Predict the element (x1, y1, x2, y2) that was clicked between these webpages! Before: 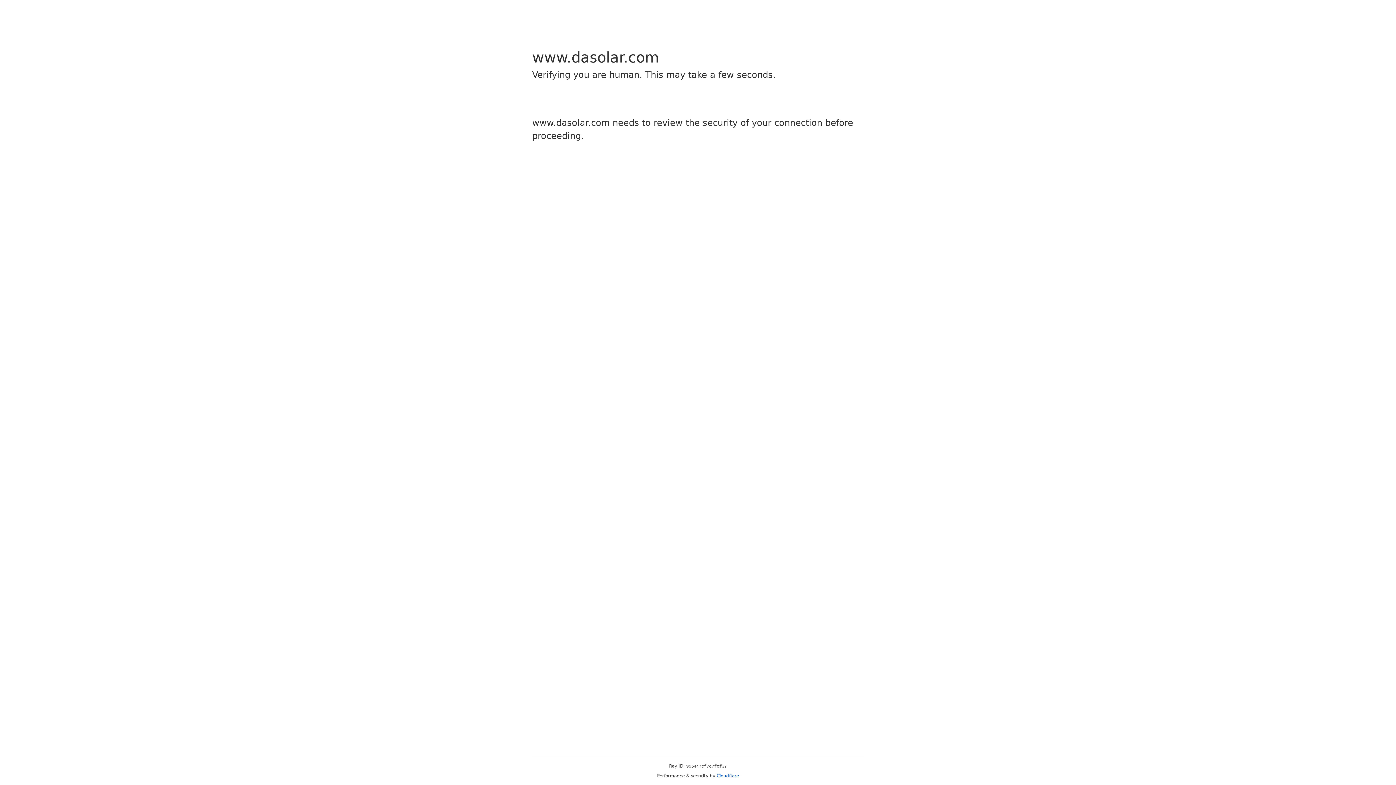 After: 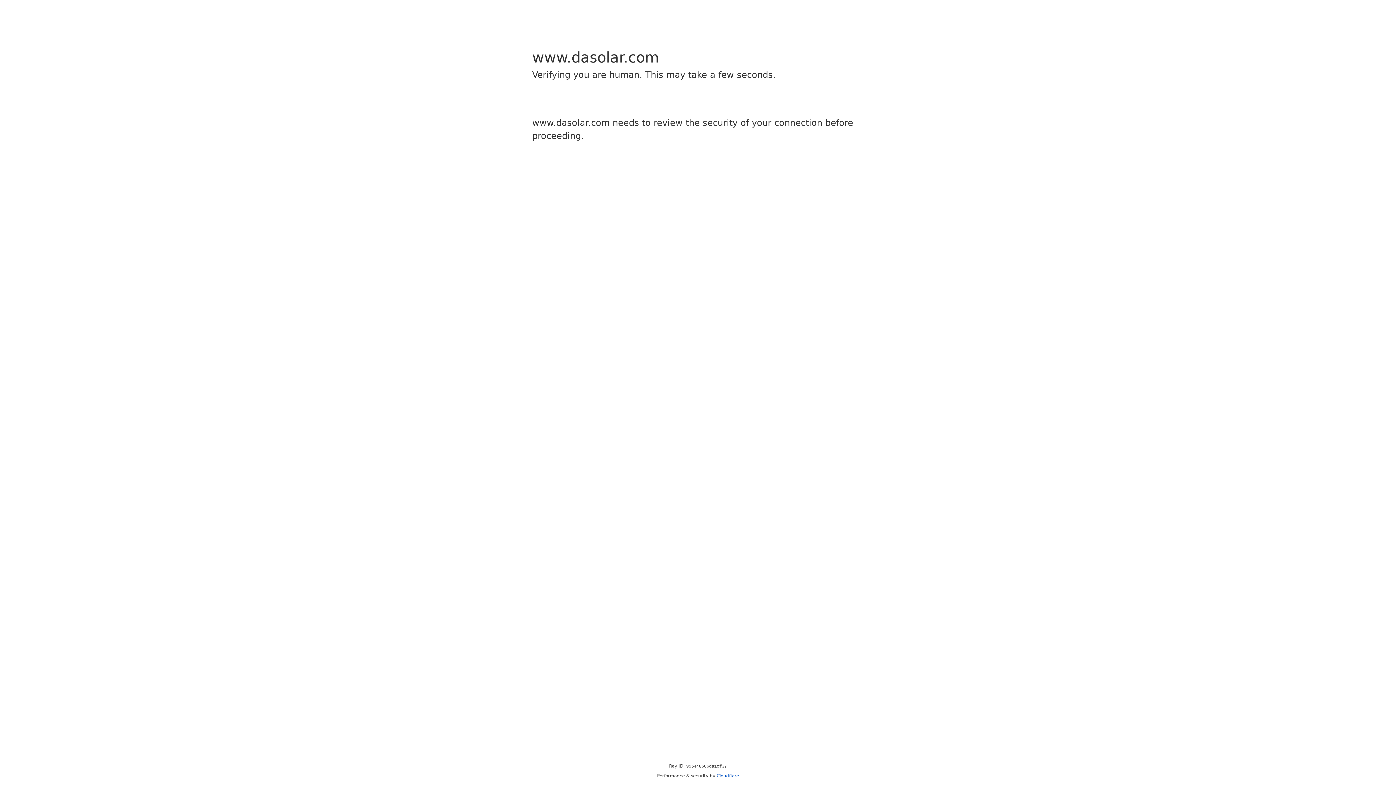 Action: bbox: (716, 773, 739, 778) label: Cloudflare